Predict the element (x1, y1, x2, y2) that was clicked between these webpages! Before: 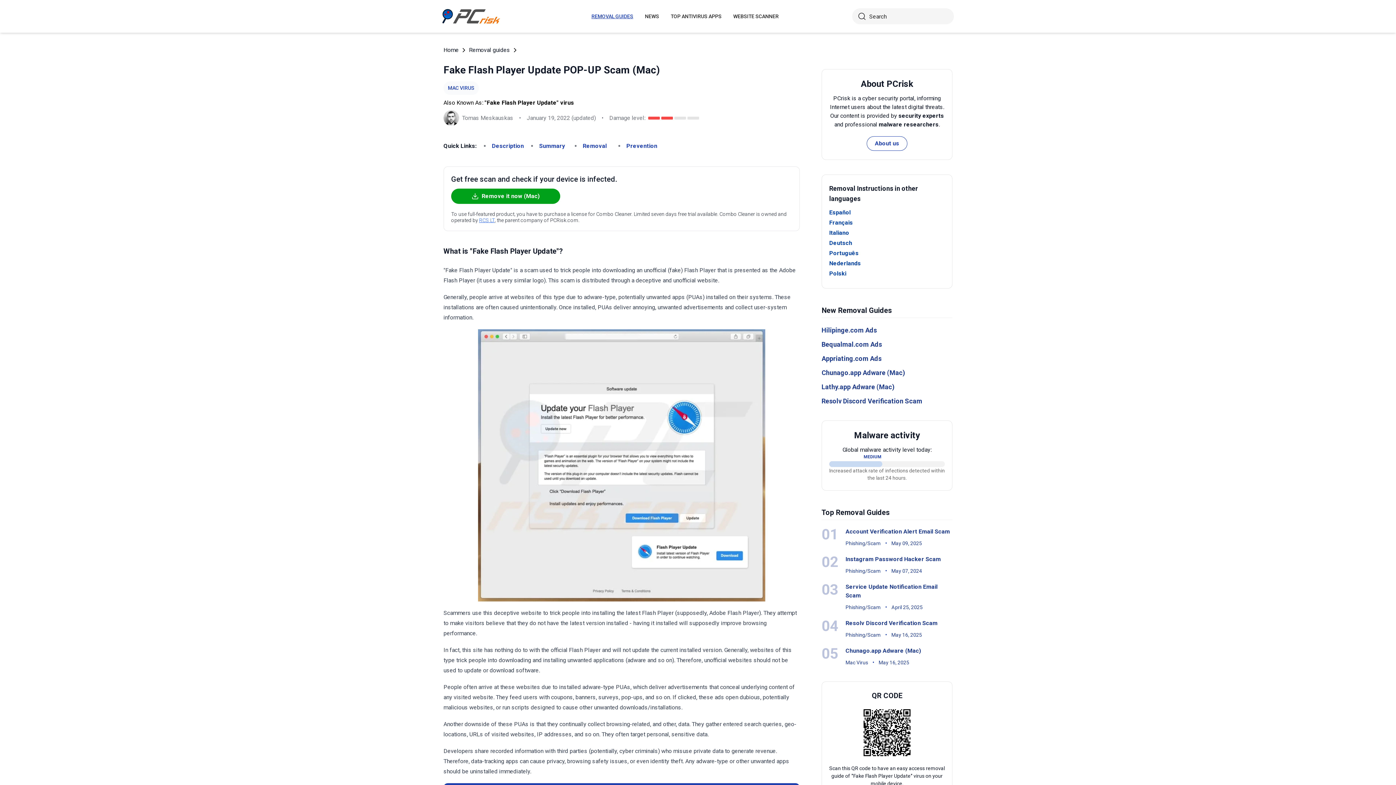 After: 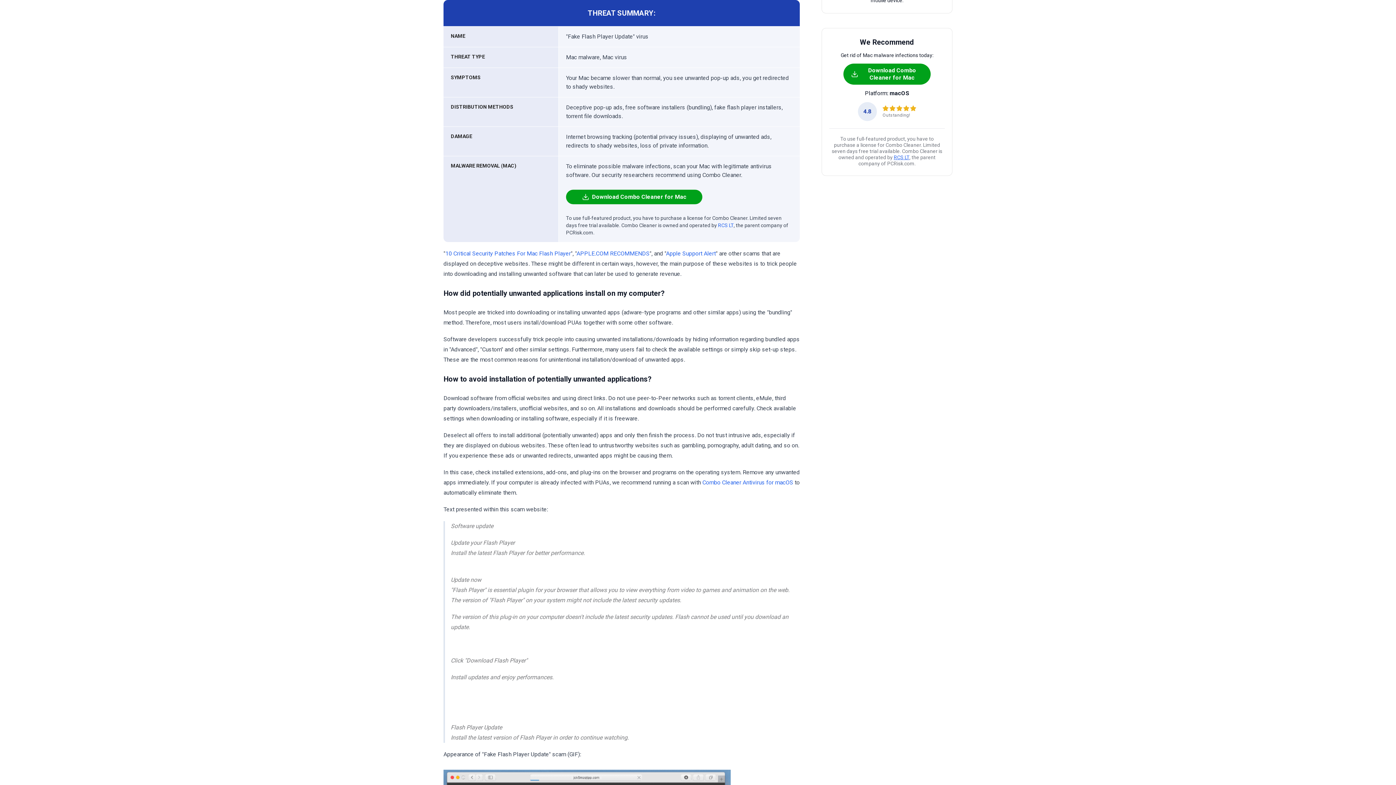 Action: bbox: (539, 142, 565, 149) label: Summary